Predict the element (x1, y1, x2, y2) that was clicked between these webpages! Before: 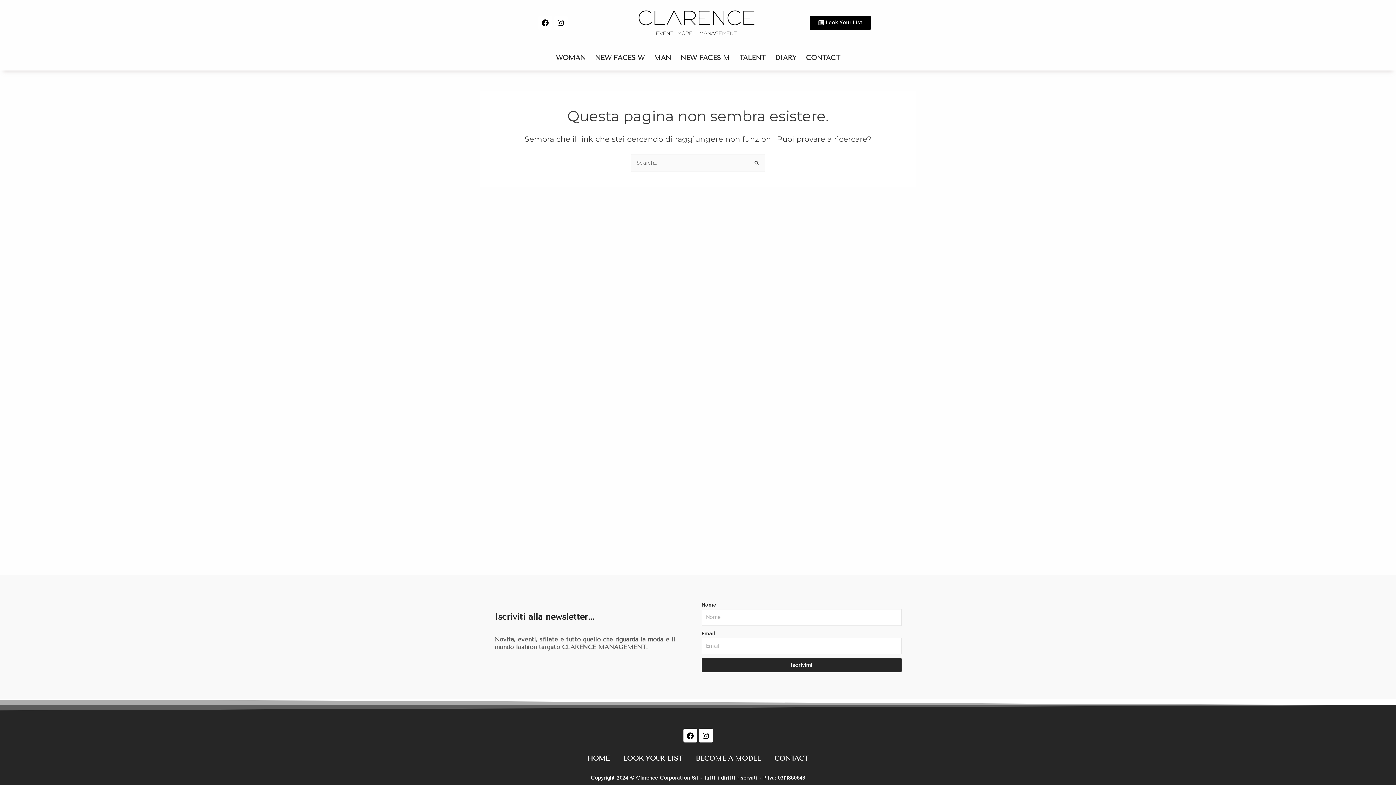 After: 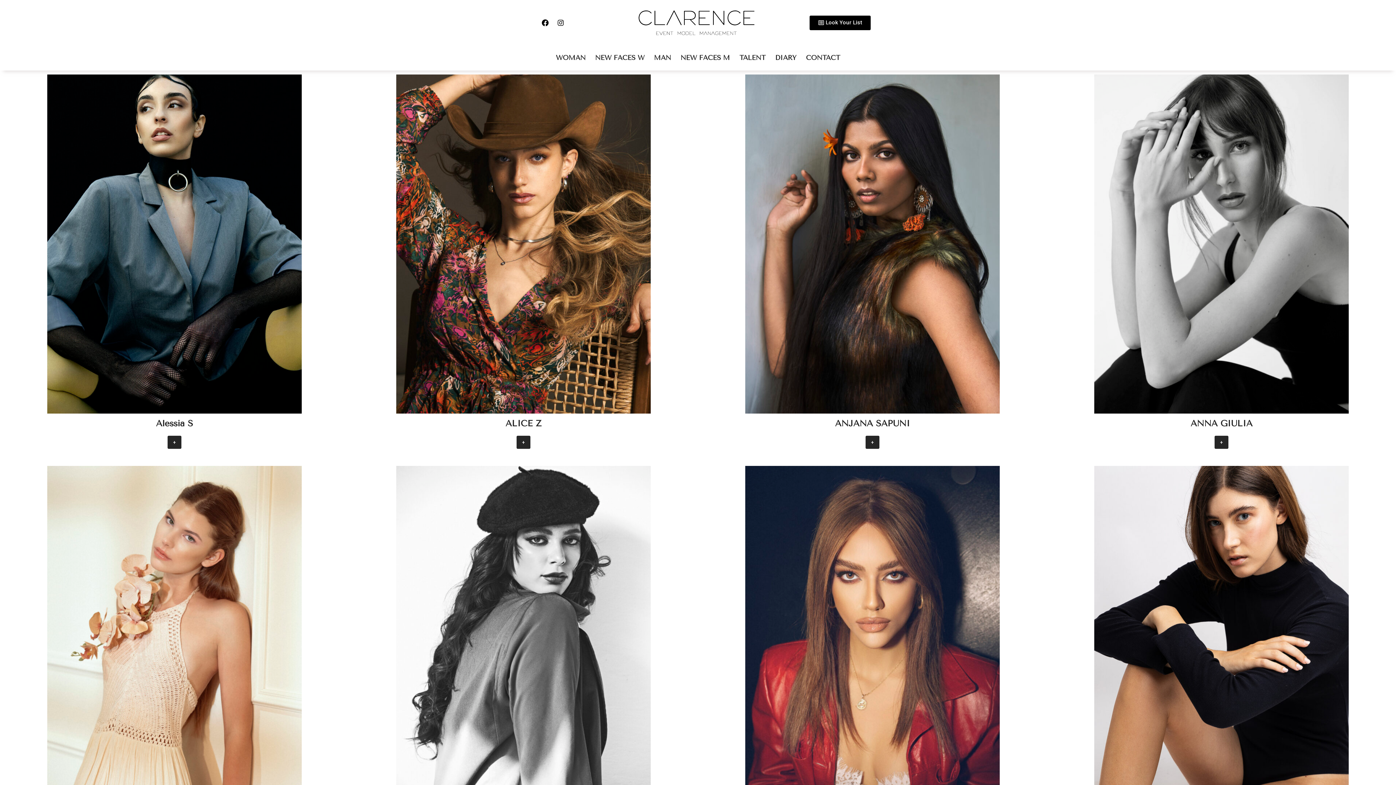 Action: label: NEW FACES W bbox: (592, 49, 647, 67)